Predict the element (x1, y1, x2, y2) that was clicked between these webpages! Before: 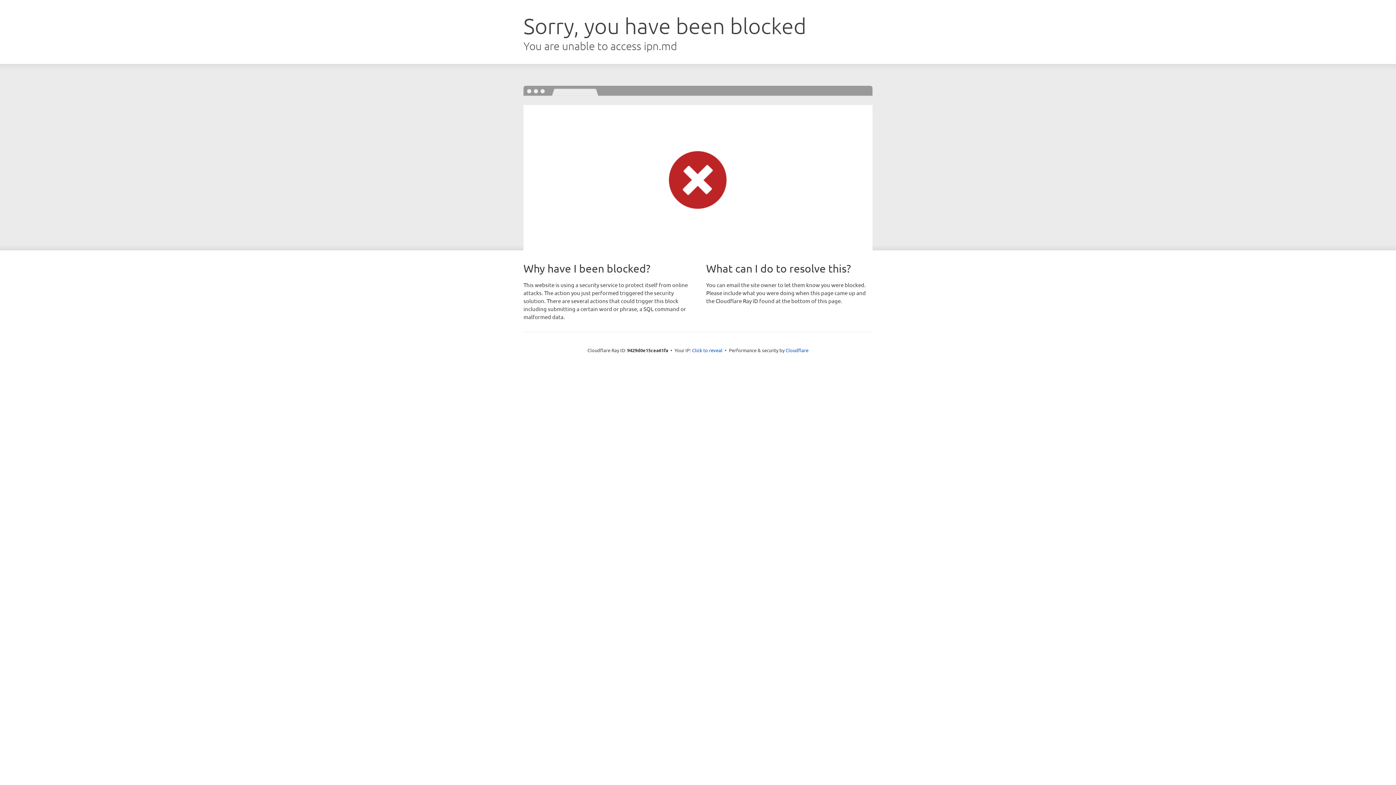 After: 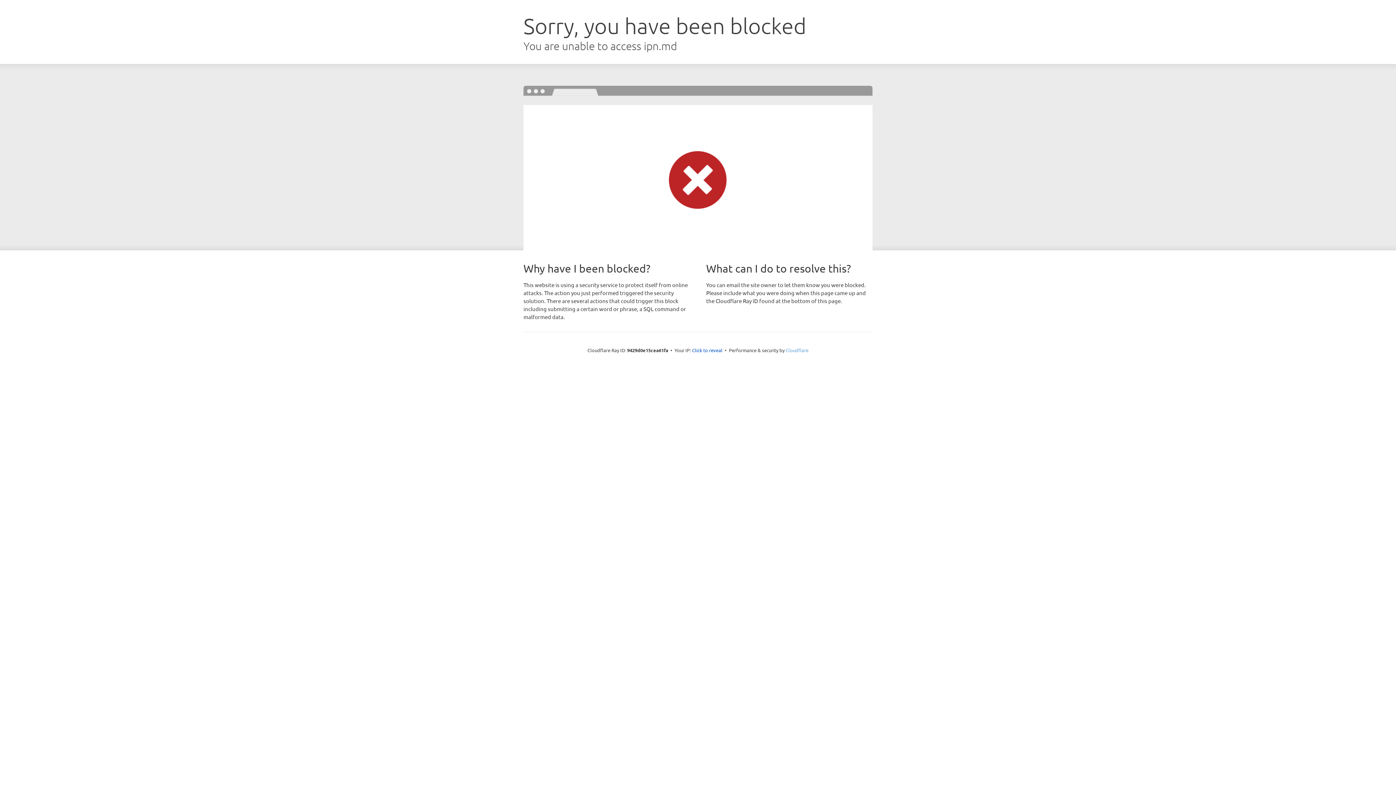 Action: bbox: (785, 347, 808, 353) label: Cloudflare